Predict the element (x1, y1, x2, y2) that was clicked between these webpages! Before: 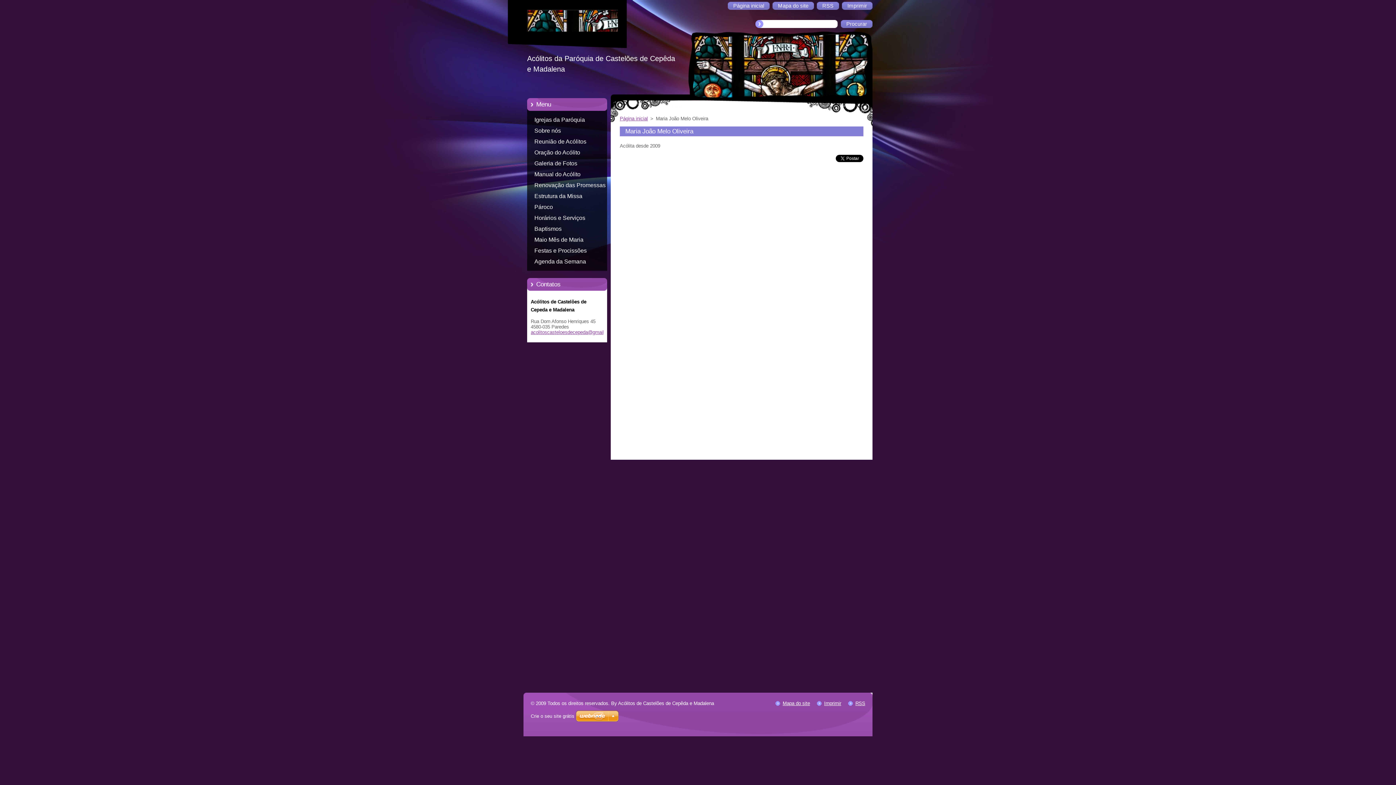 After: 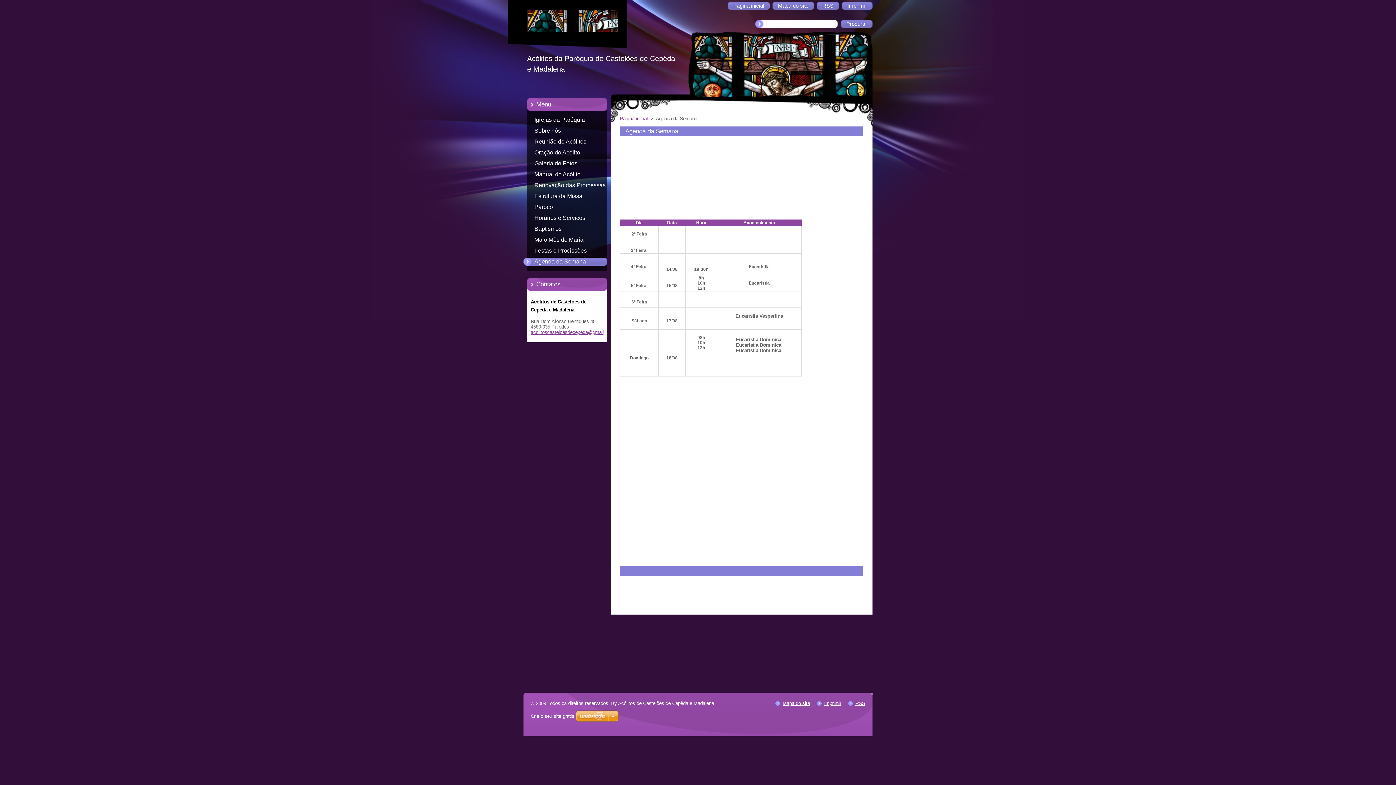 Action: bbox: (523, 256, 621, 267) label: Agenda da Semana